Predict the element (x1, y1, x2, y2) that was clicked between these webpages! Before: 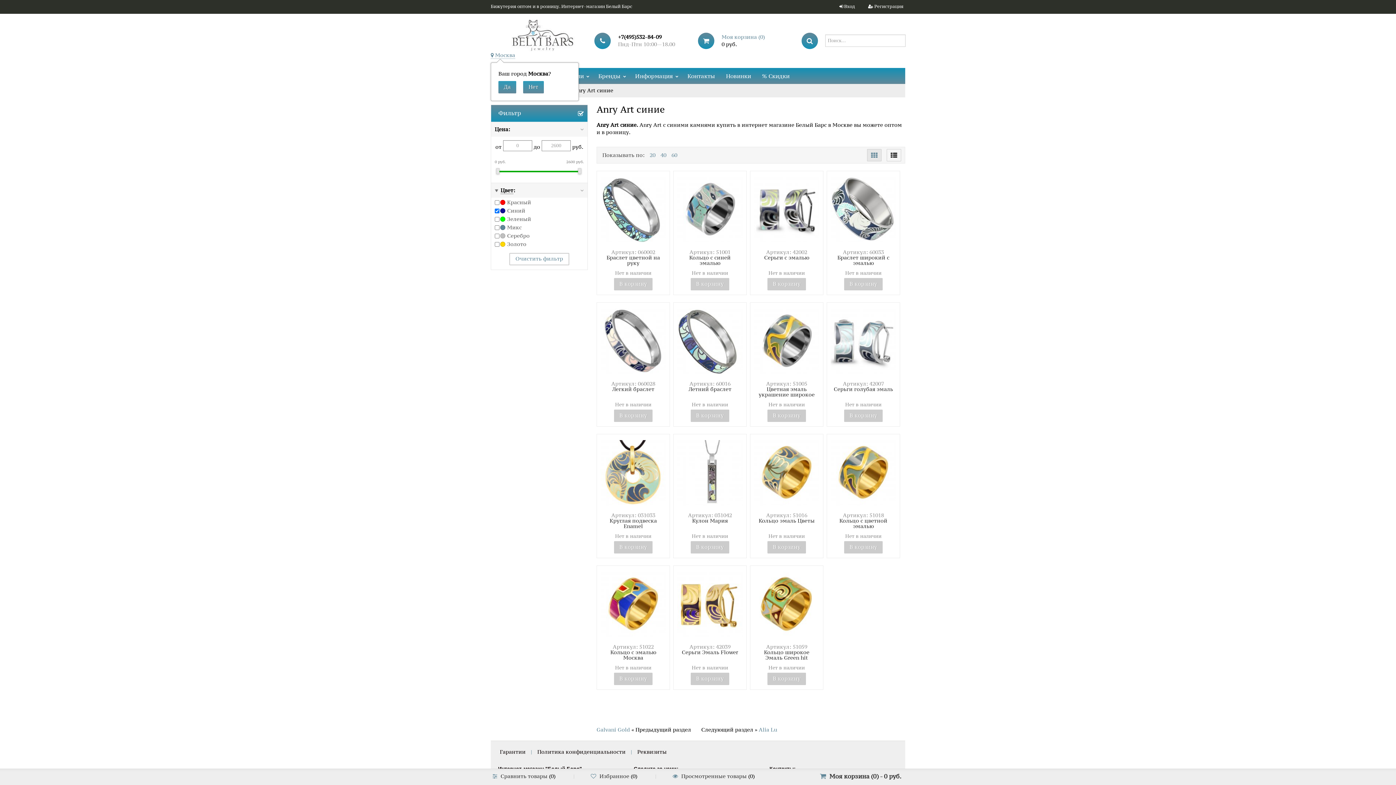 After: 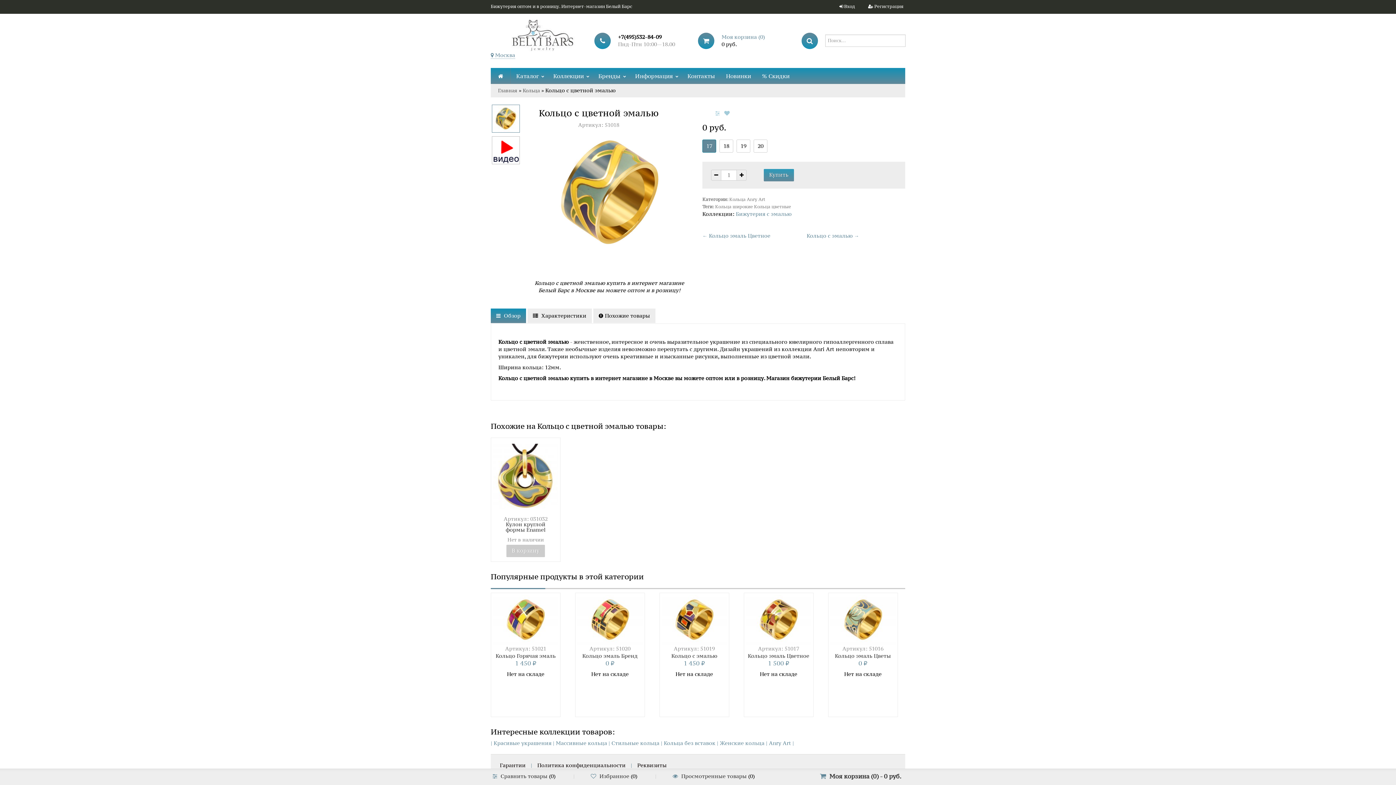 Action: label: Кольцо с цветной эмалью bbox: (839, 517, 887, 529)